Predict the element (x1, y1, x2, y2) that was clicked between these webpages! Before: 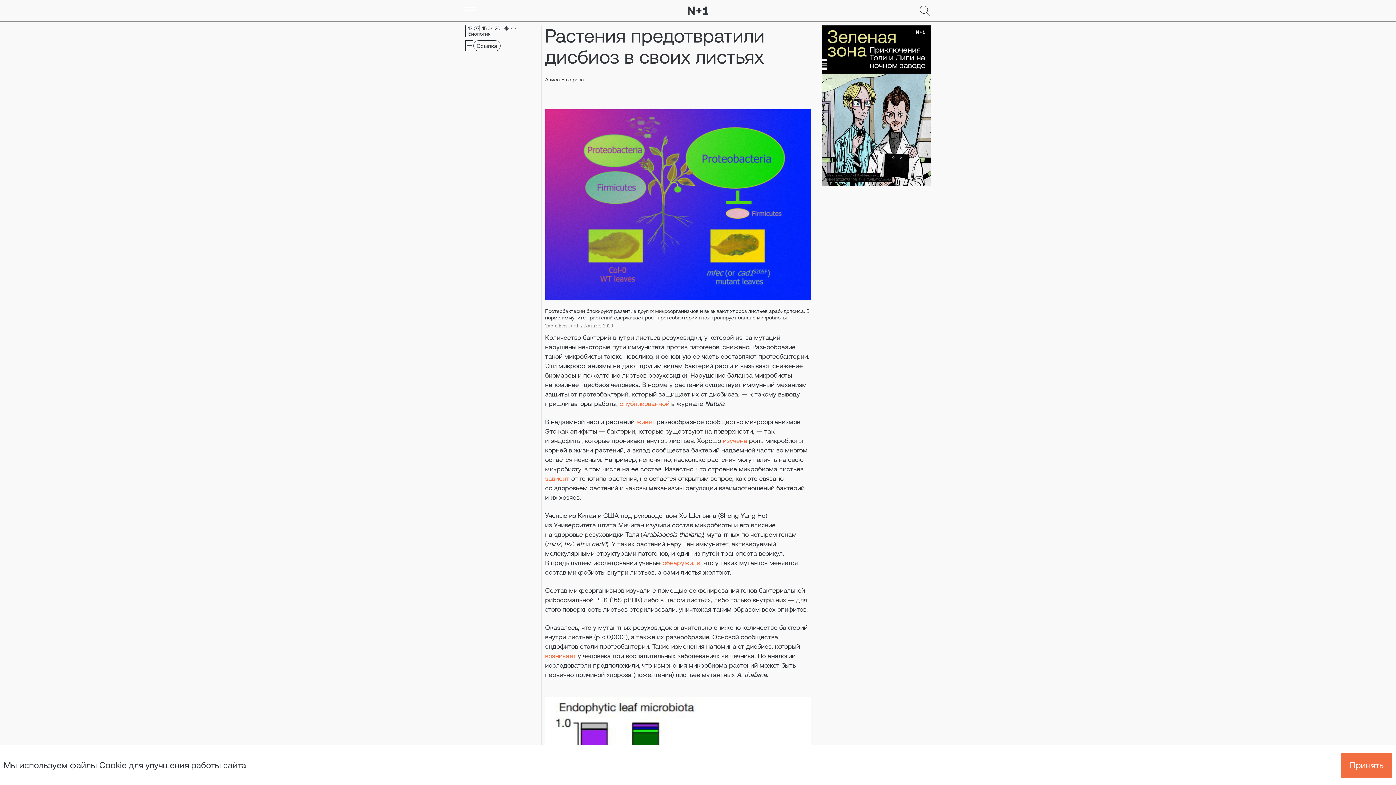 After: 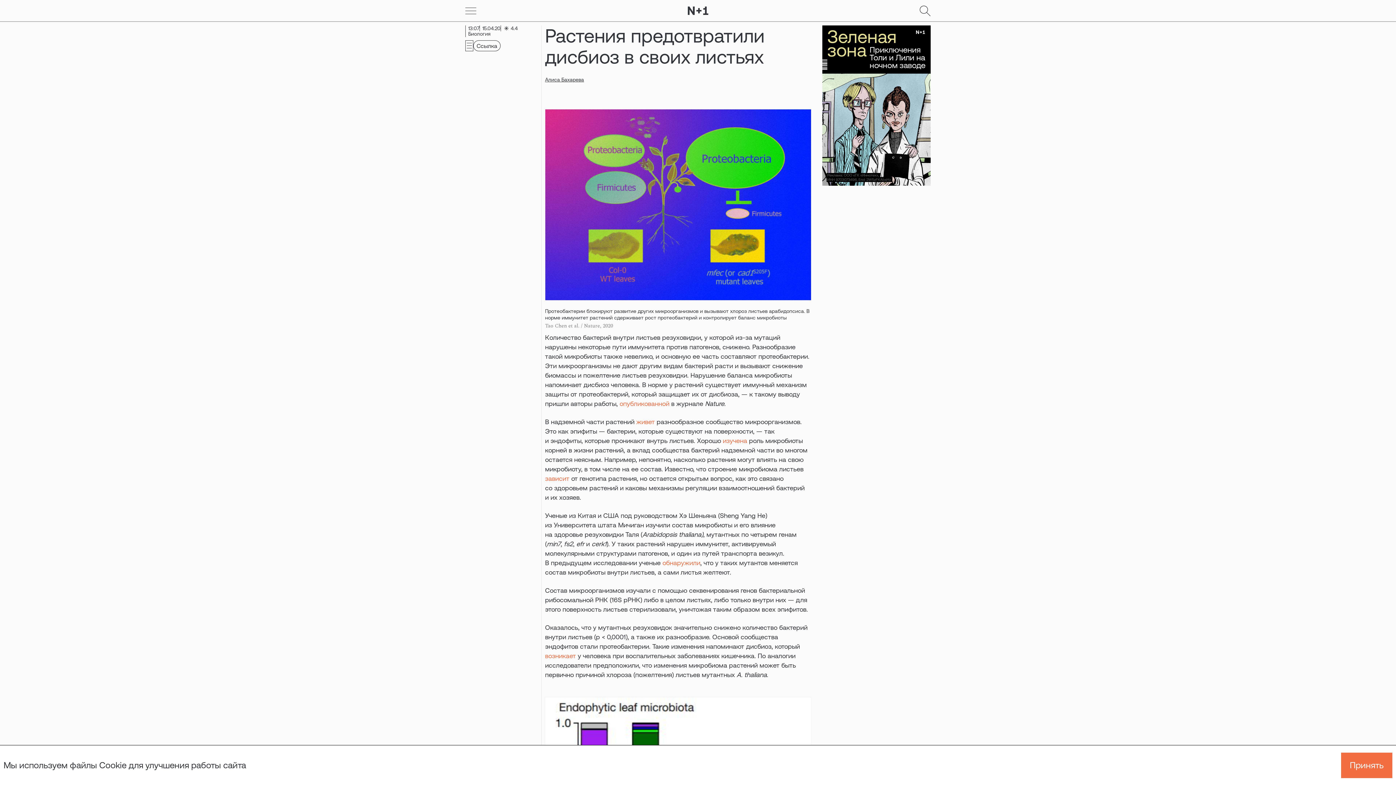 Action: bbox: (619, 399, 669, 407) label: опубликованной